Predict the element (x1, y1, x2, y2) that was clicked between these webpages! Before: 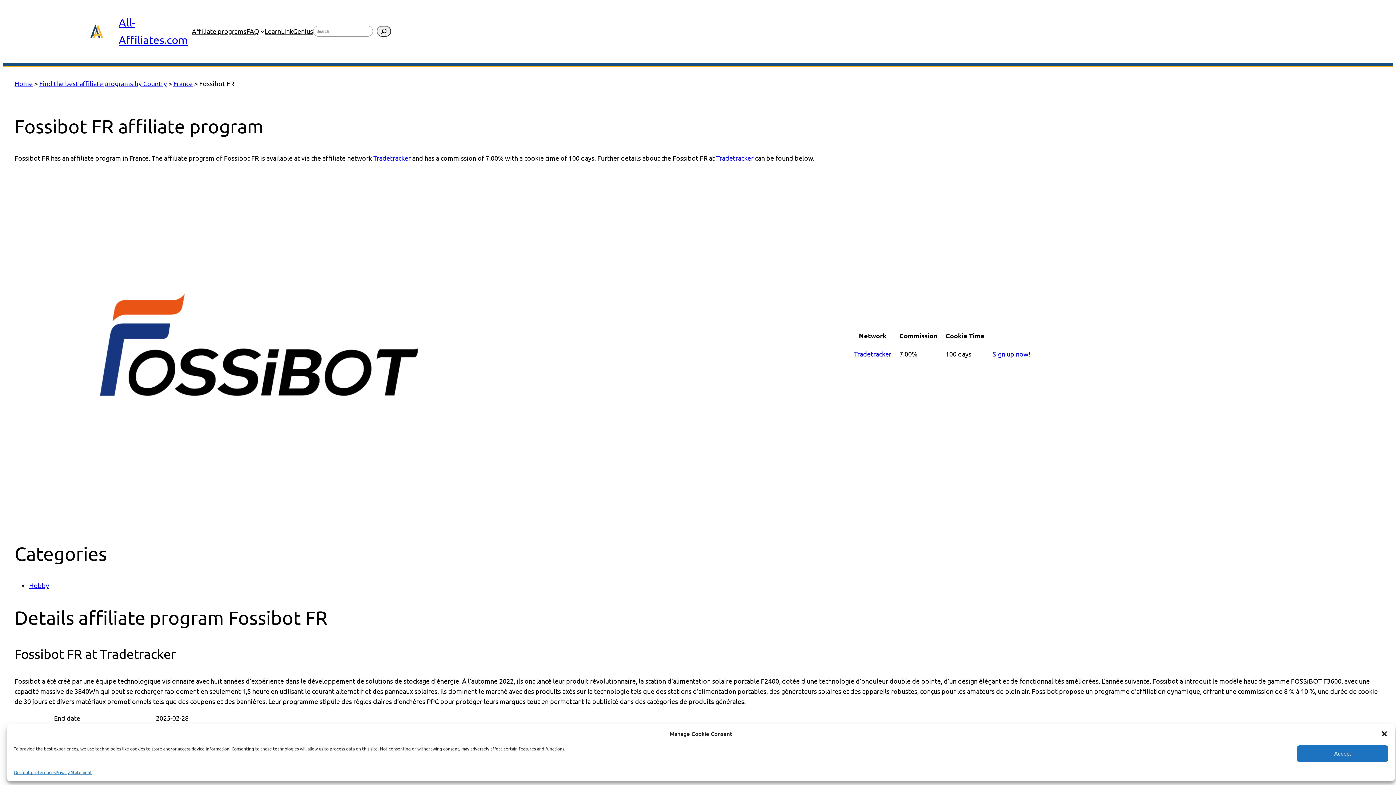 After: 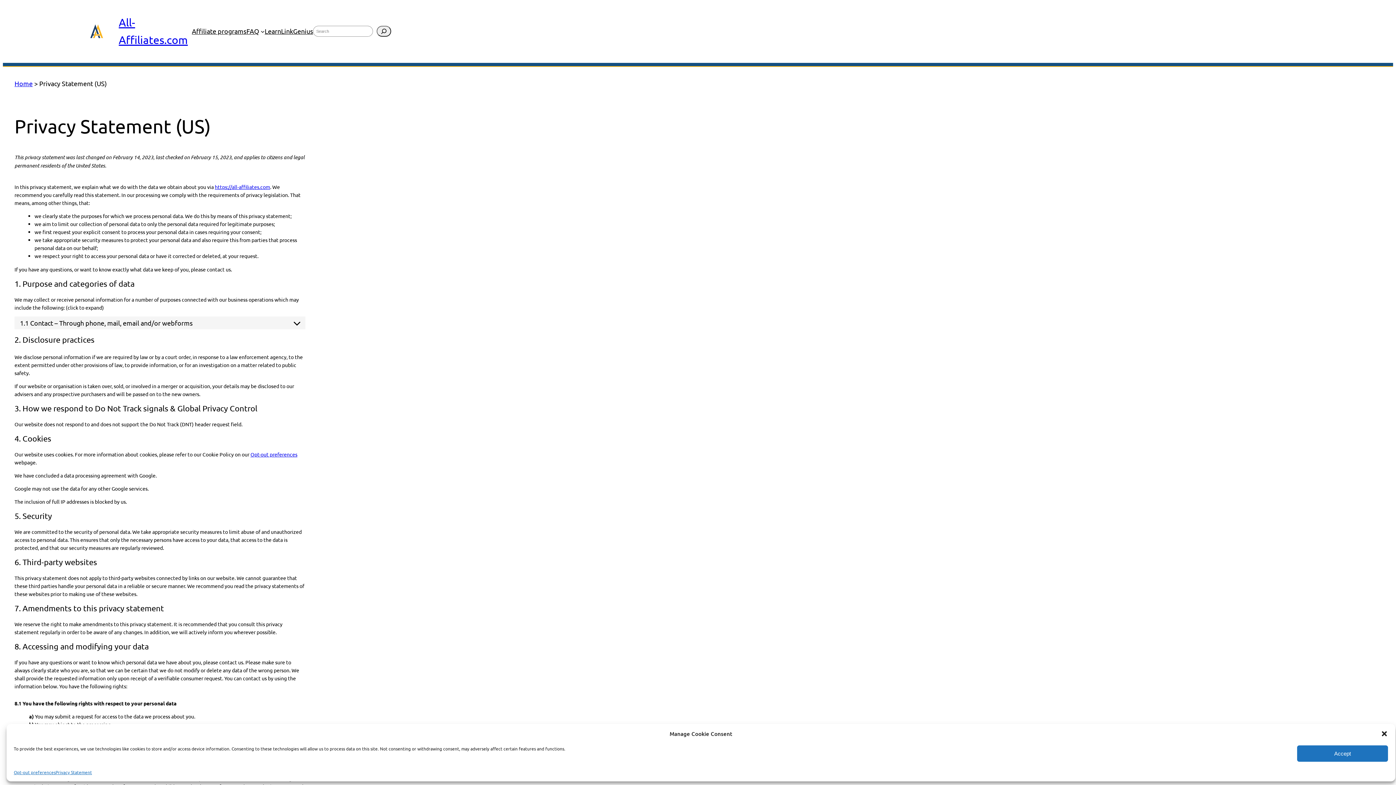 Action: bbox: (55, 769, 92, 776) label: Privacy Statement